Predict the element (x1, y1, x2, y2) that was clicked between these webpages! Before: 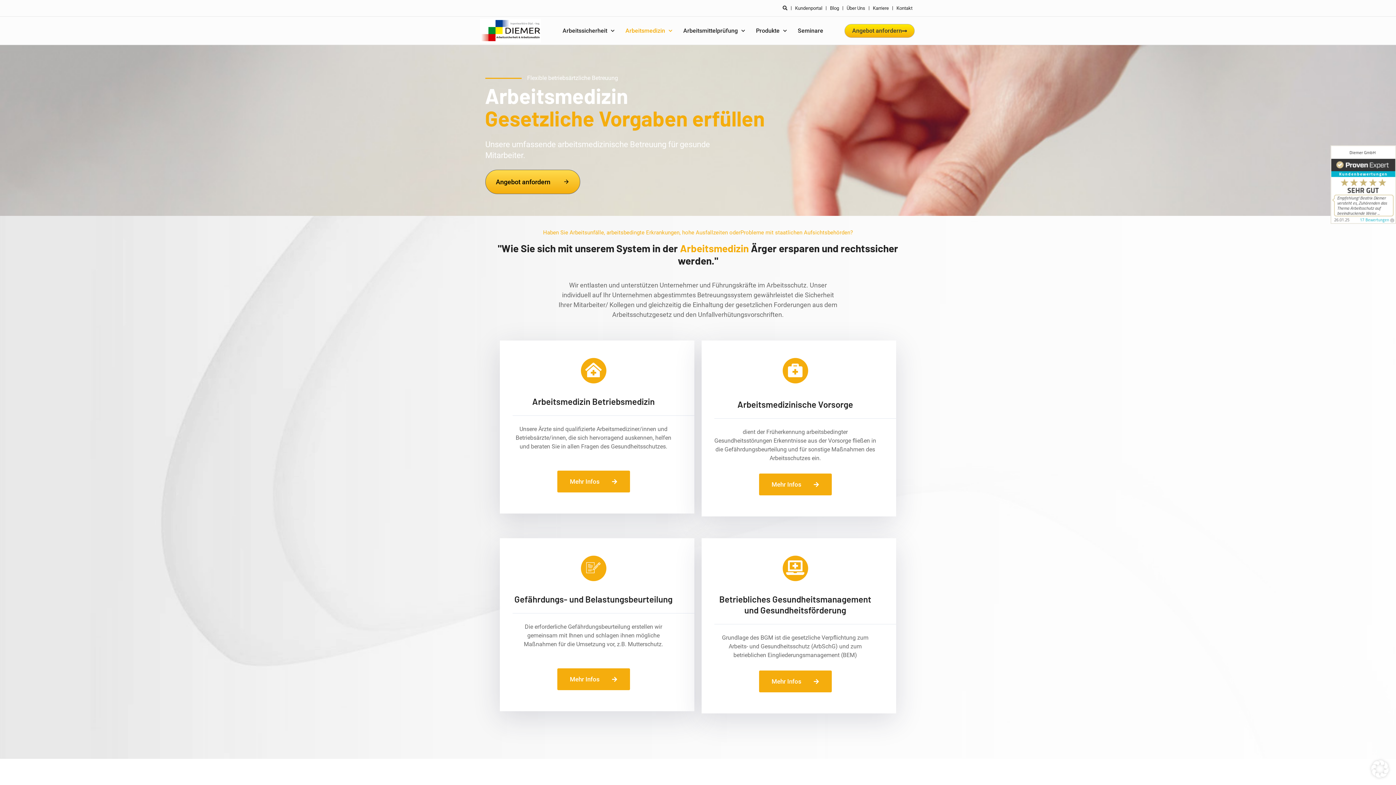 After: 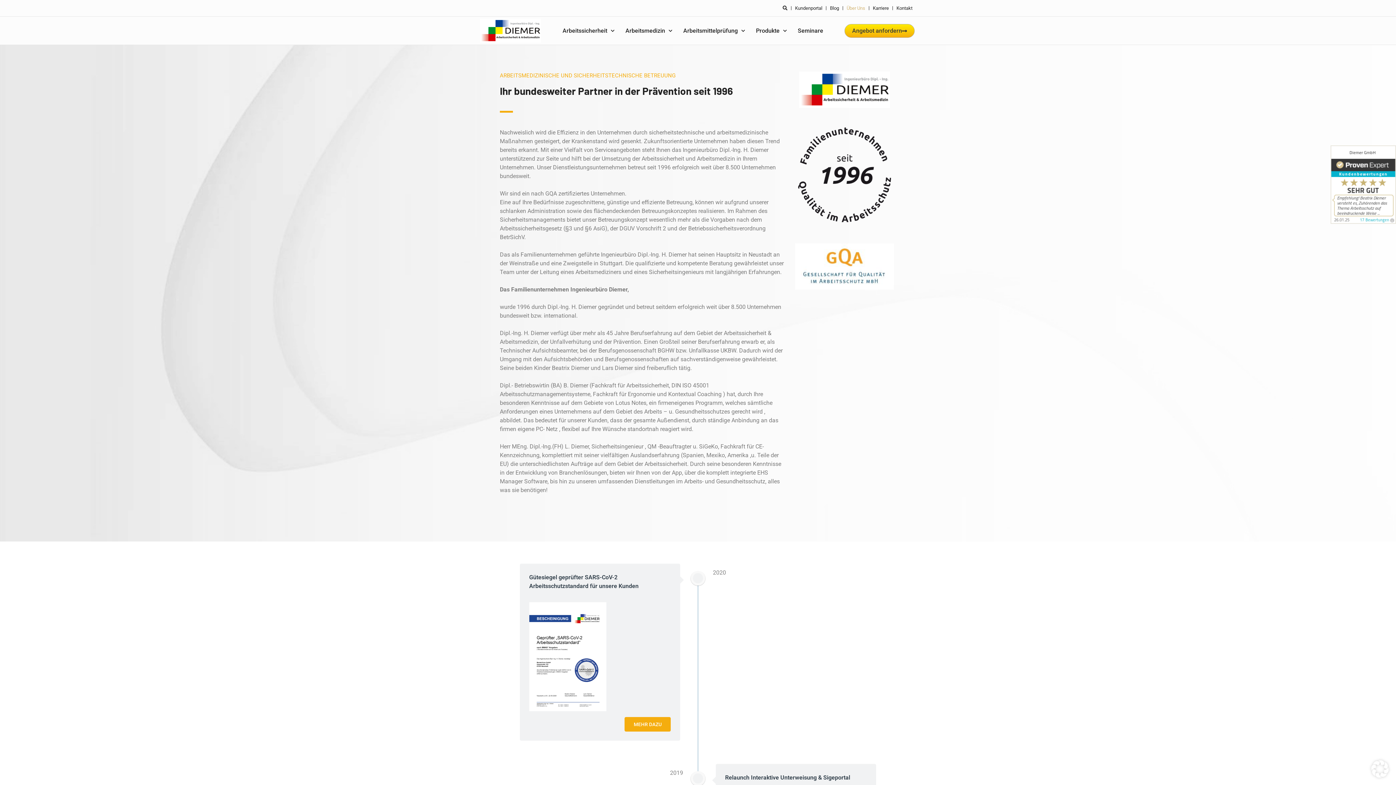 Action: label: Über Uns bbox: (846, 1, 865, 15)